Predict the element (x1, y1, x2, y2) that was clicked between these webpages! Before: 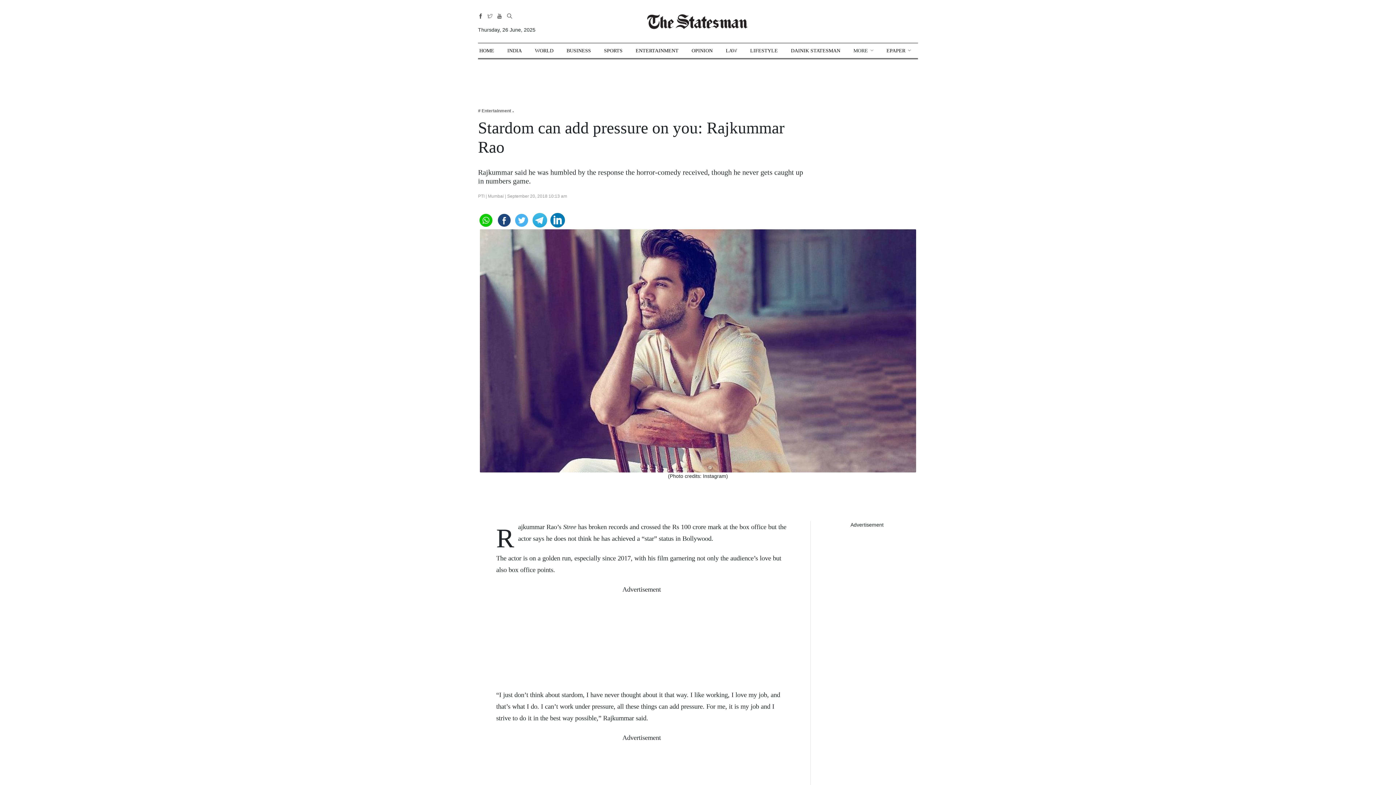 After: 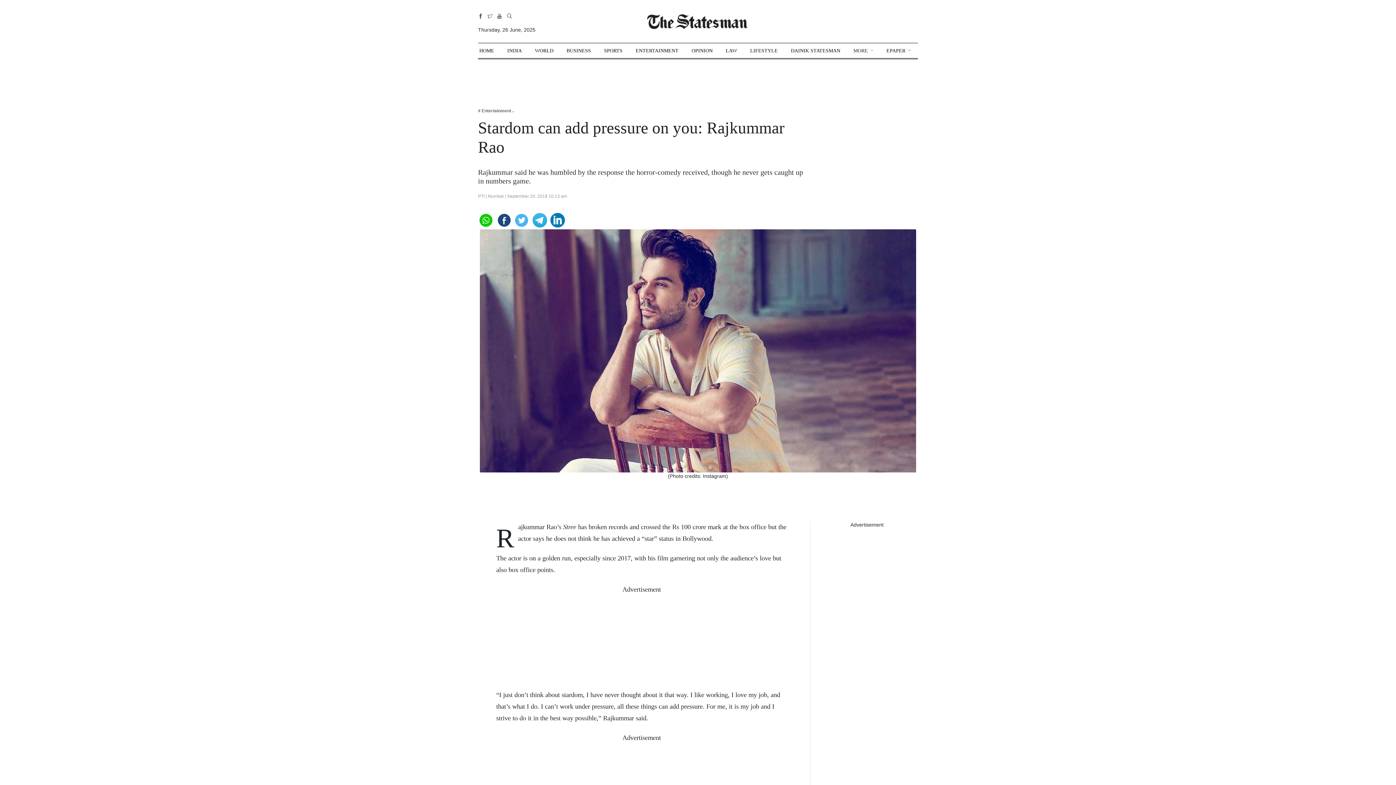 Action: label: # Entertainment bbox: (478, 108, 517, 113)